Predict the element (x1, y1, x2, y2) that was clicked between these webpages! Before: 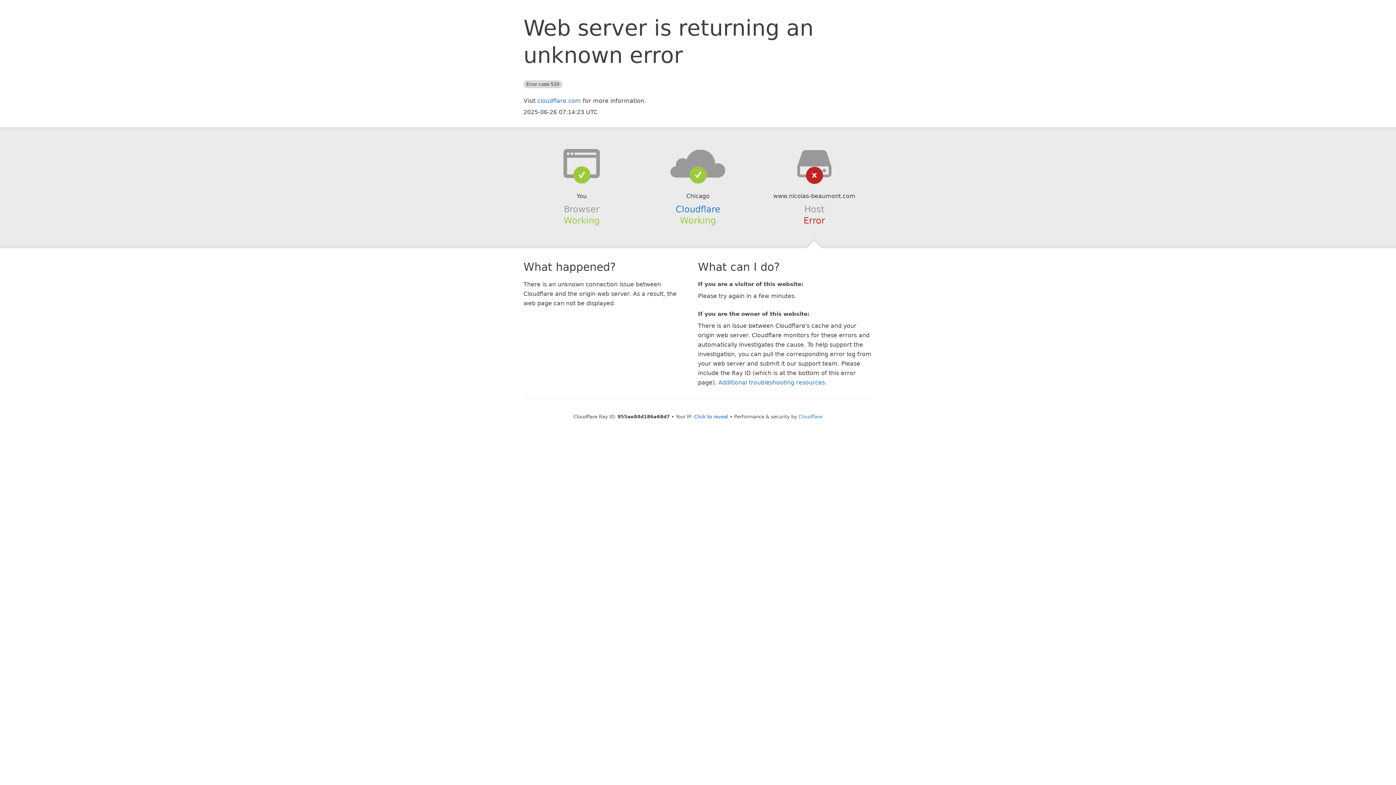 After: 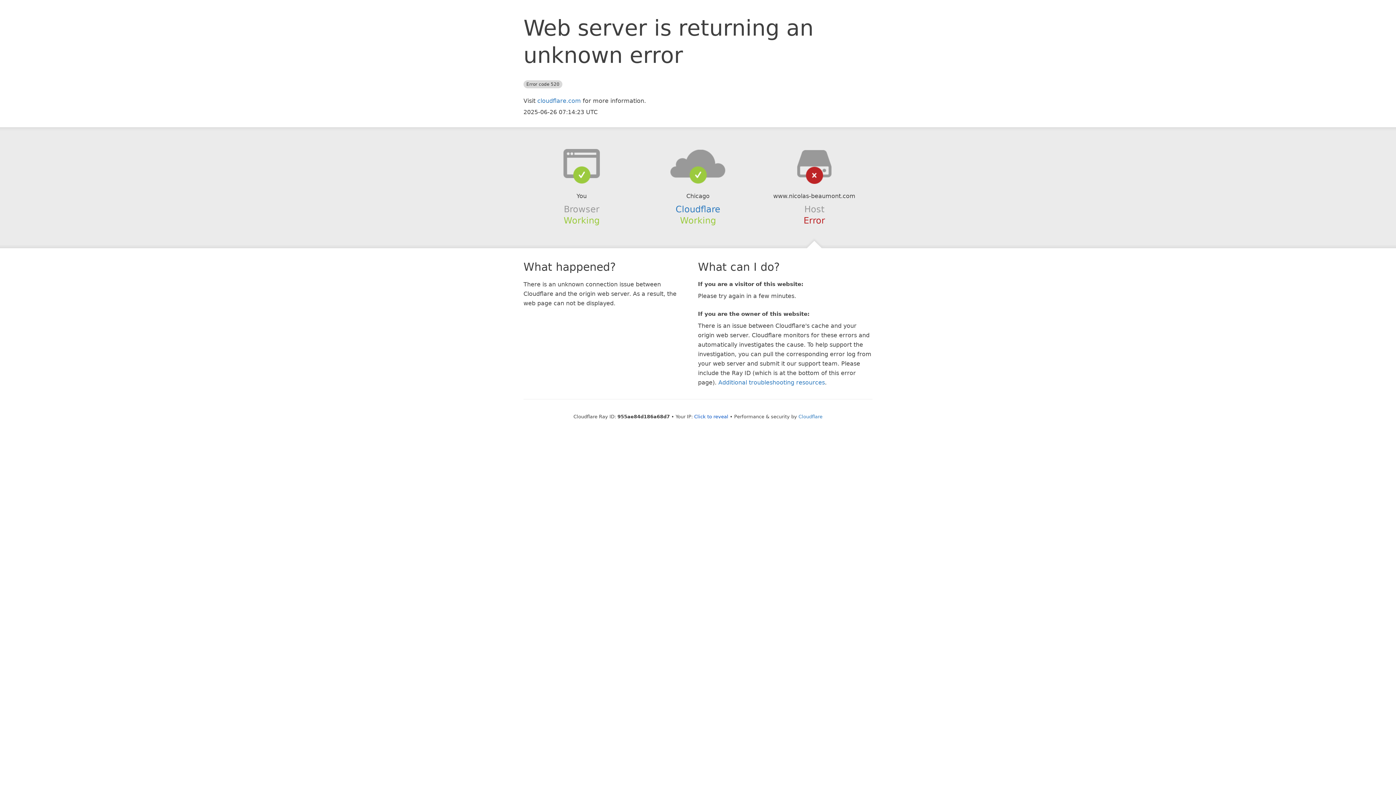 Action: bbox: (639, 148, 756, 178)